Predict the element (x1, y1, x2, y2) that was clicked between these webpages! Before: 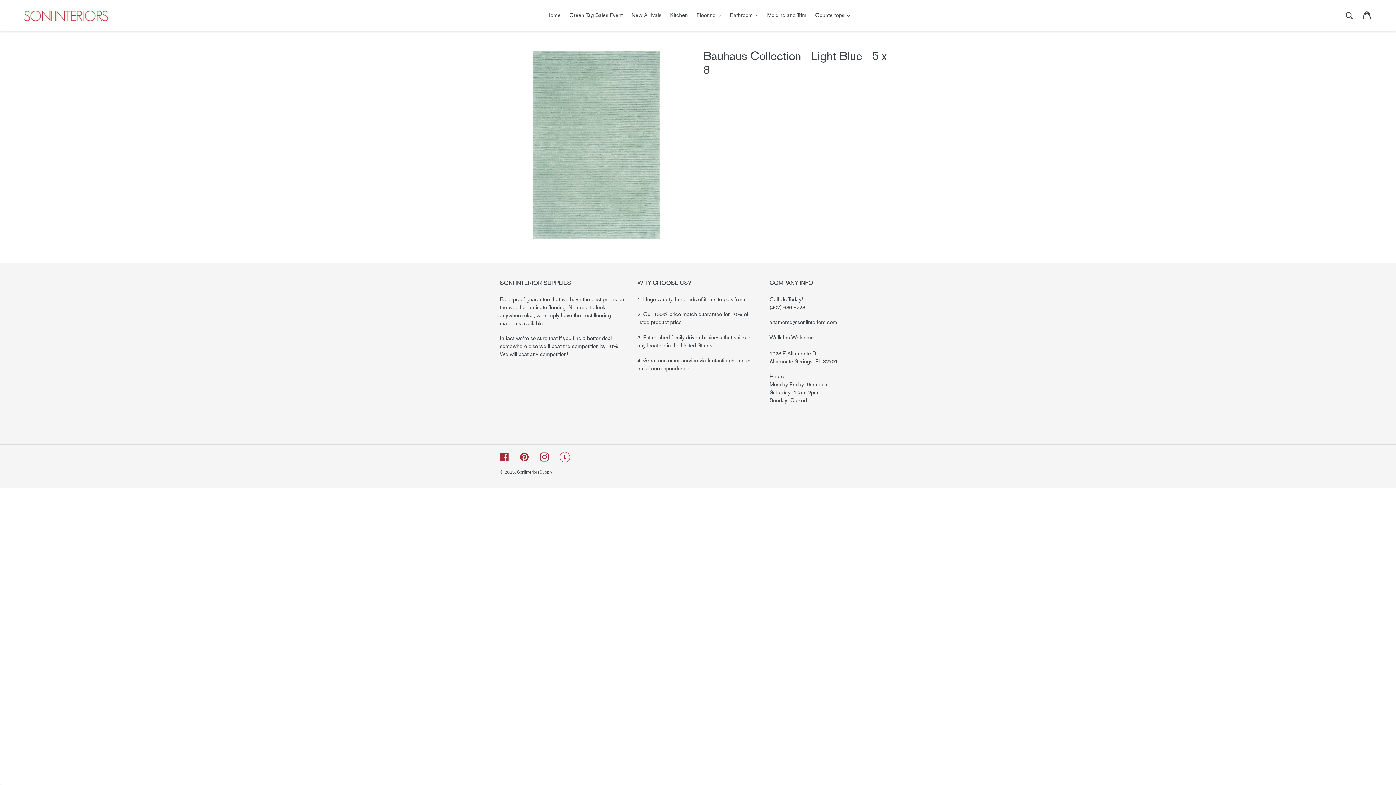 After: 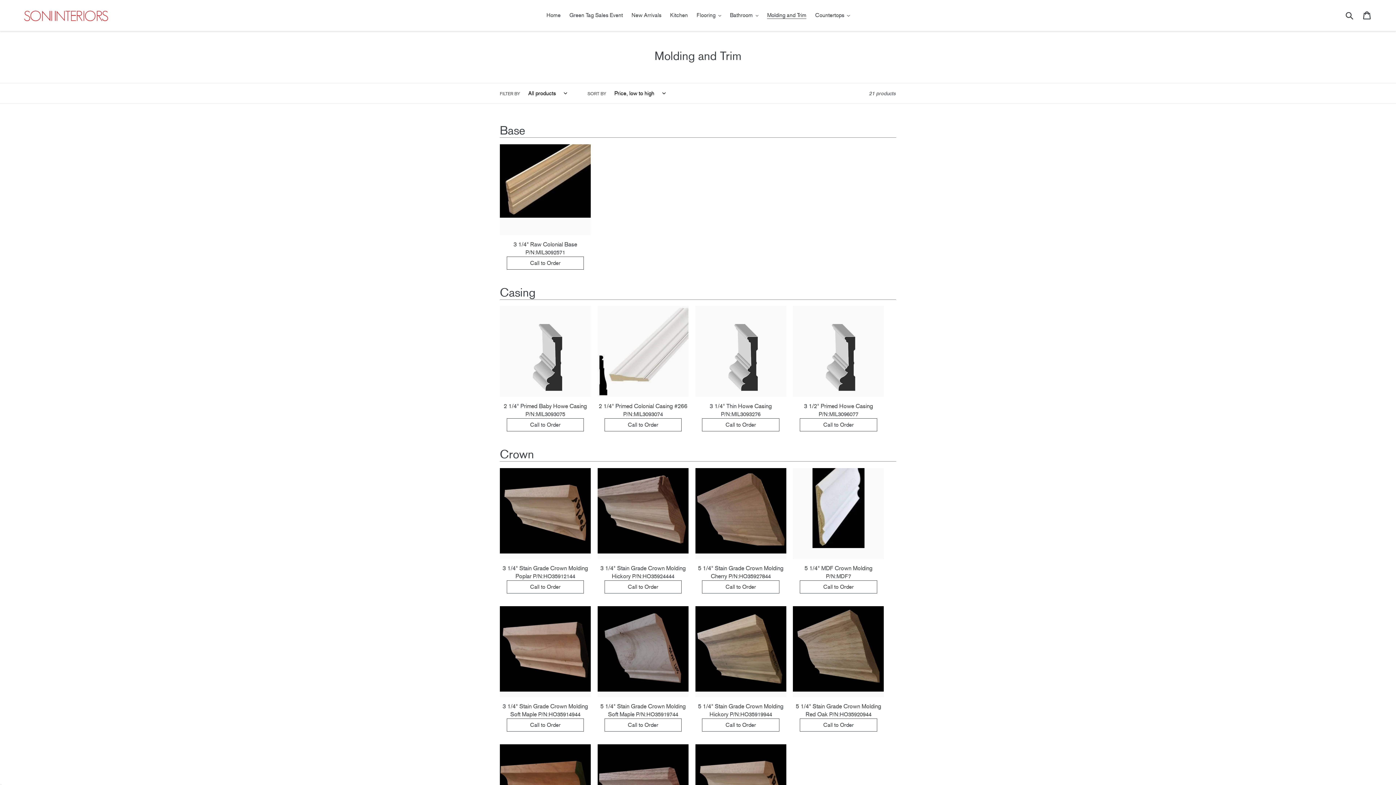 Action: bbox: (763, 10, 810, 20) label: Molding and Trim